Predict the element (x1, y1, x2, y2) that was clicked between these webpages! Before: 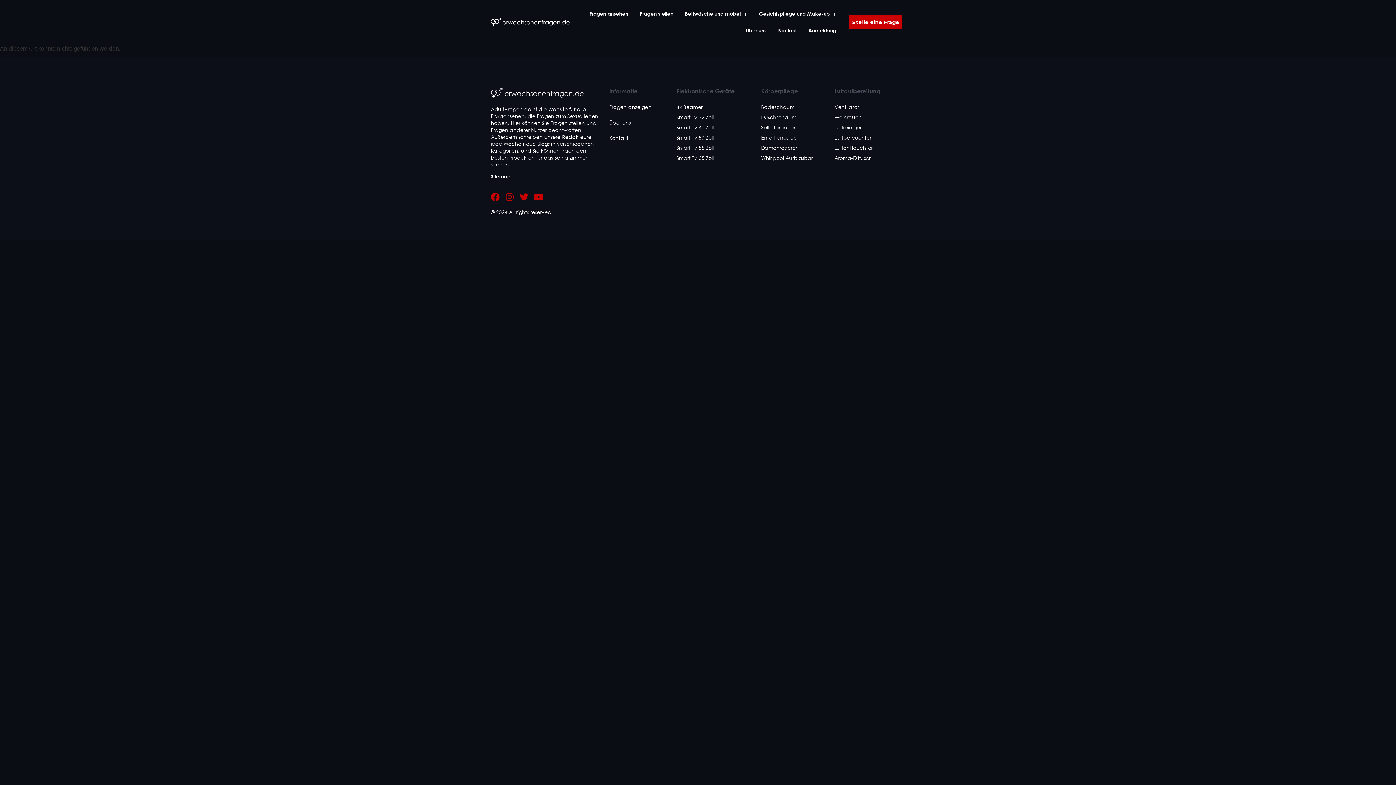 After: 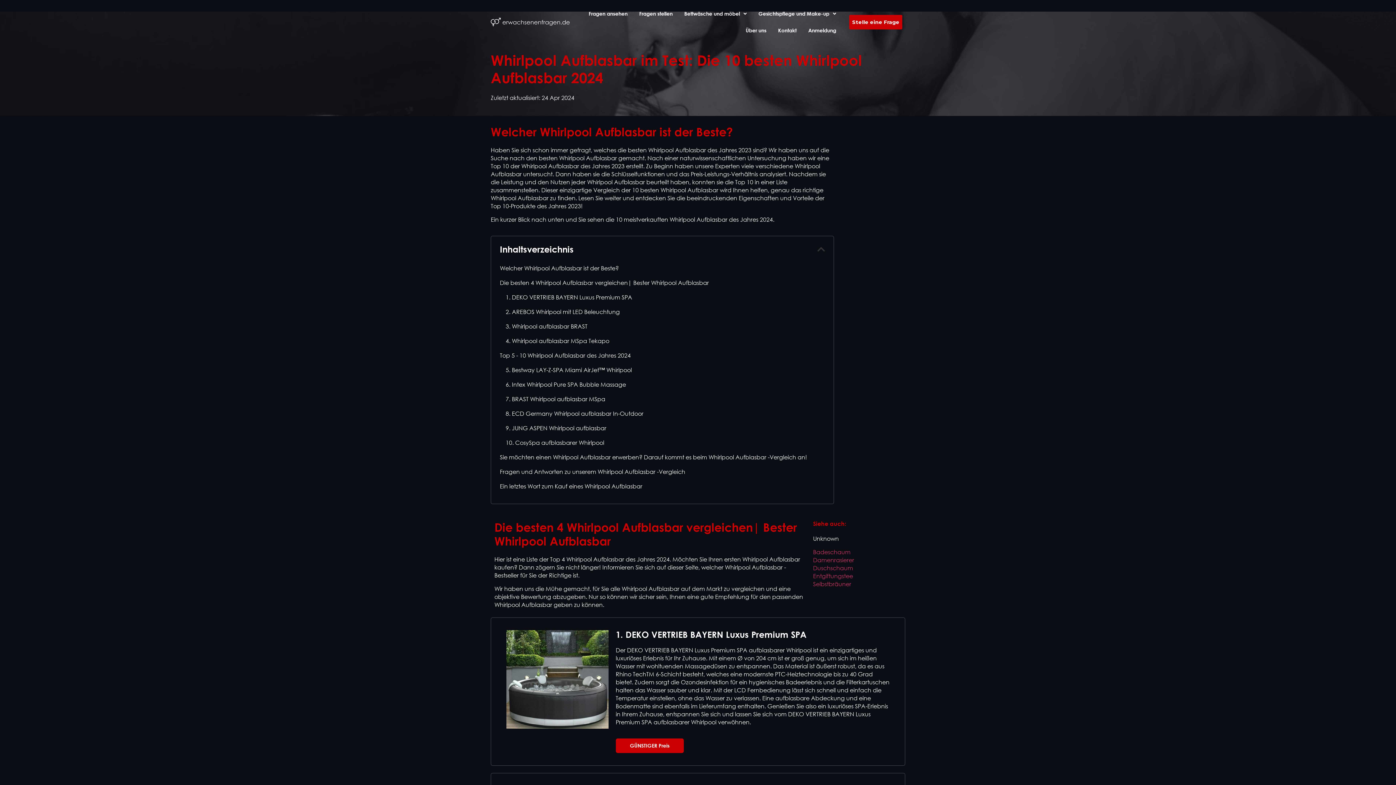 Action: label: Whirlpool Aufblasbar bbox: (761, 155, 812, 161)